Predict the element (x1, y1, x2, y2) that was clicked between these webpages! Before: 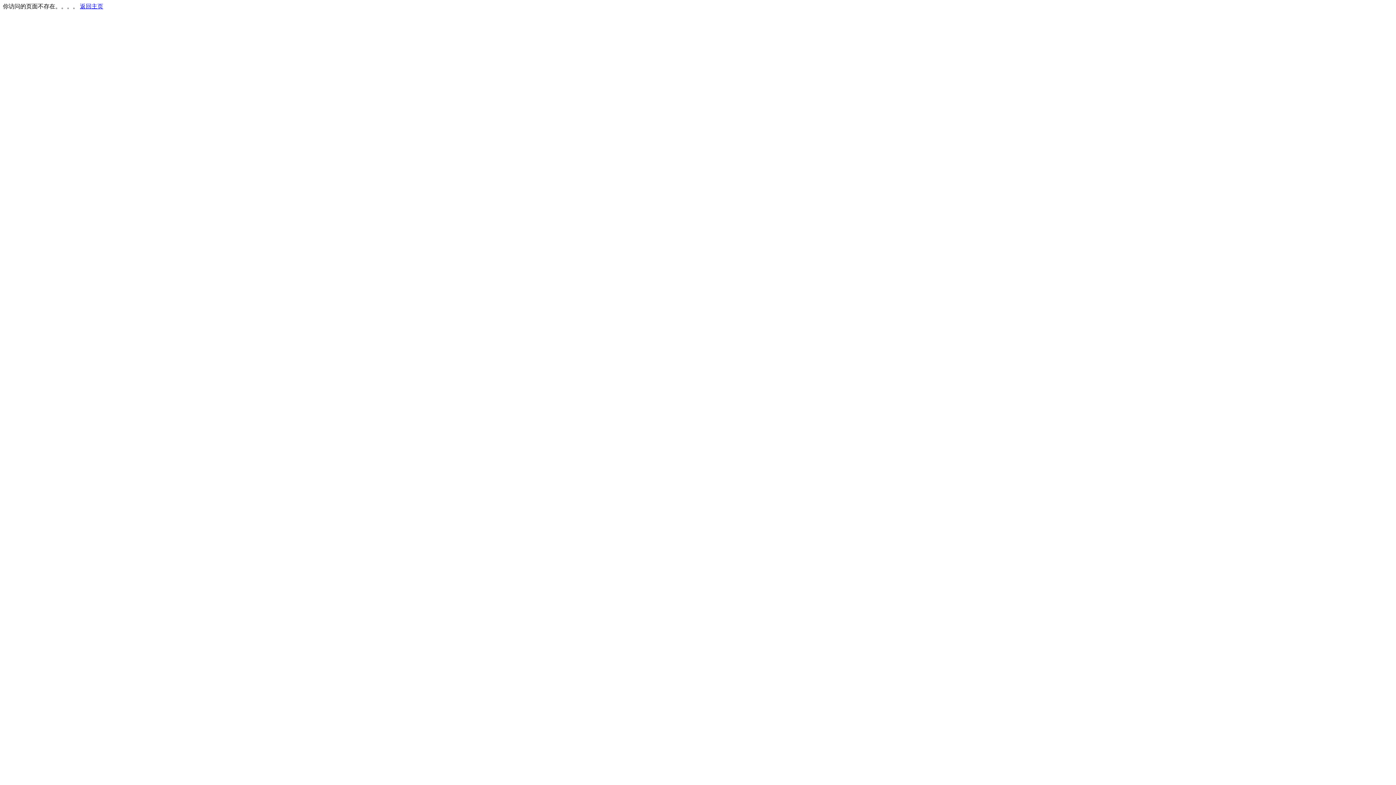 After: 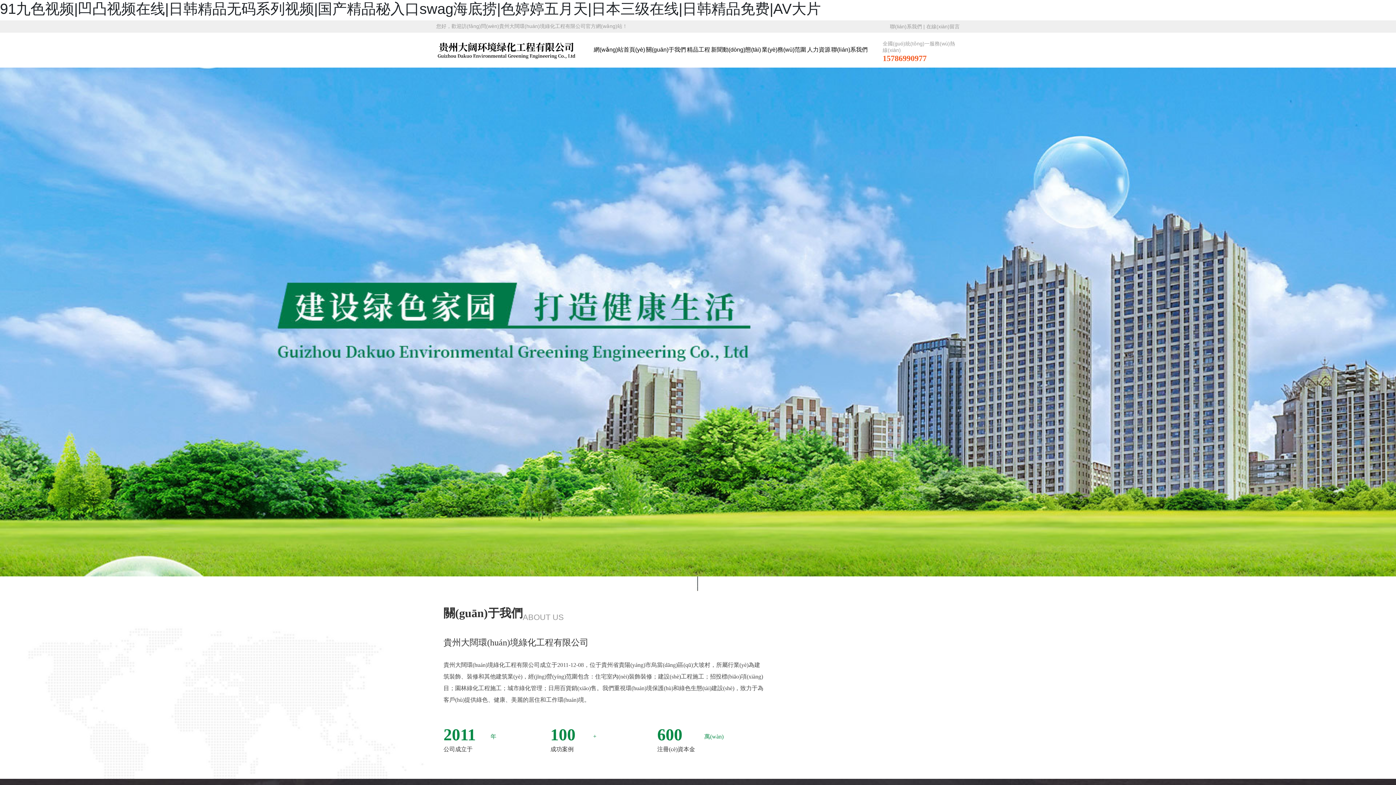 Action: label: 返回主页 bbox: (80, 3, 103, 9)